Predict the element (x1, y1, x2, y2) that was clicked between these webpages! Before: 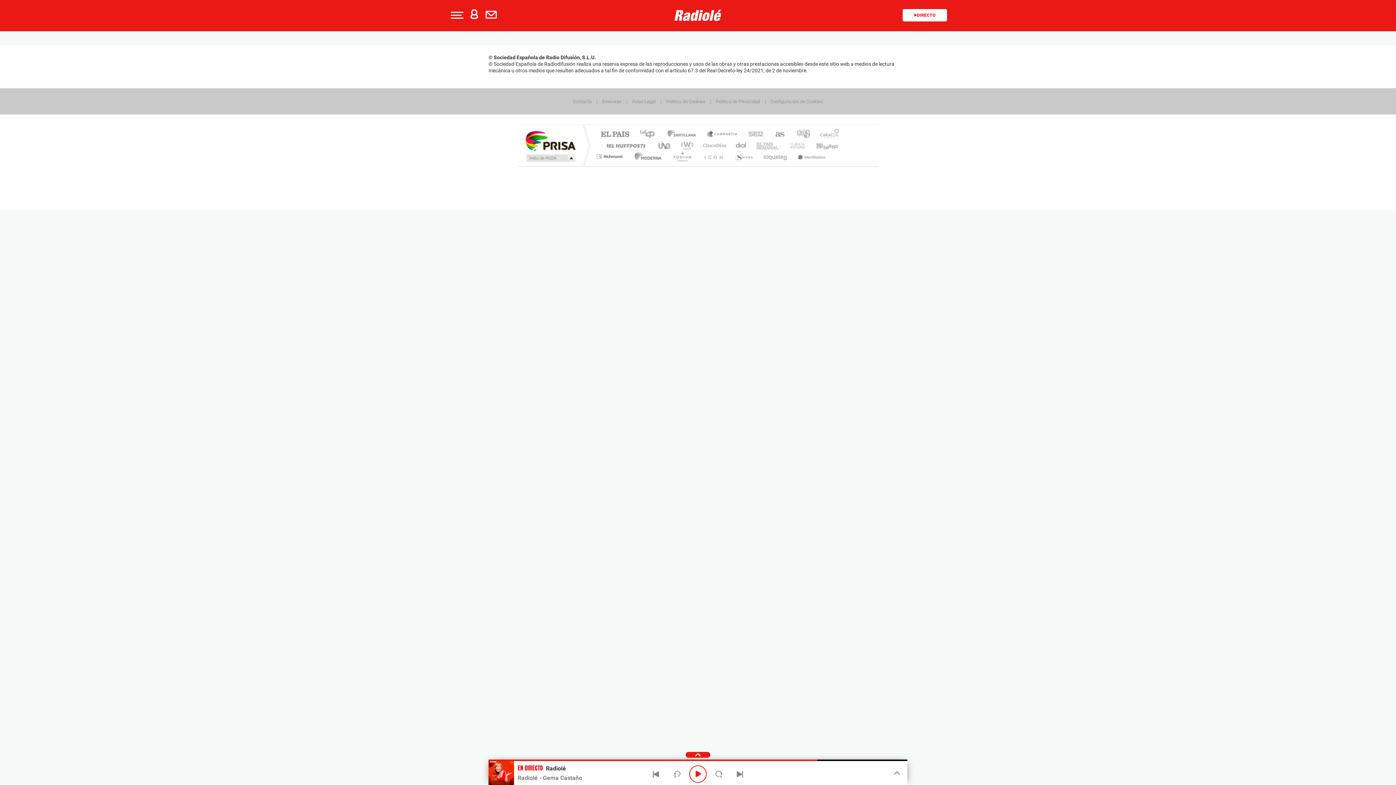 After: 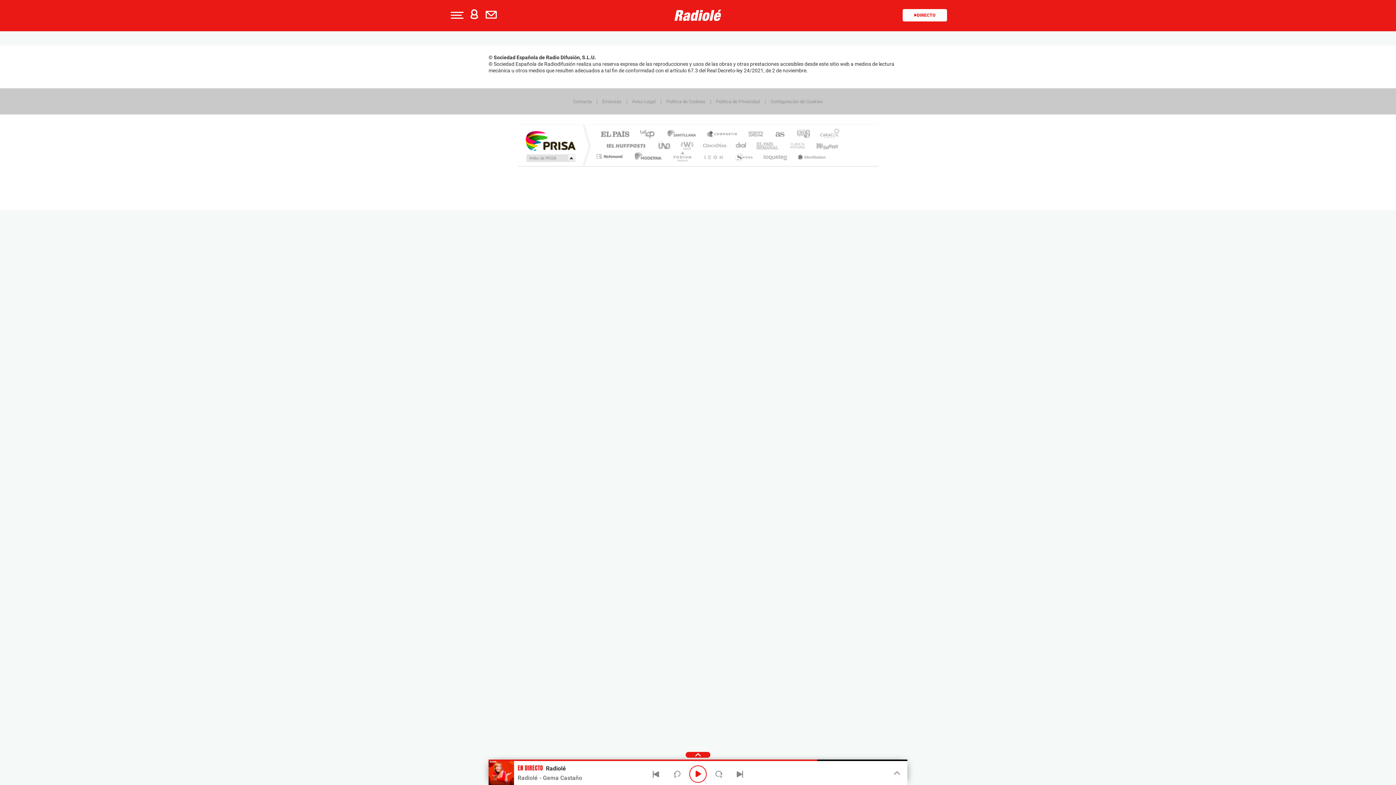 Action: bbox: (704, 130, 740, 139) label: Santillana Compartir